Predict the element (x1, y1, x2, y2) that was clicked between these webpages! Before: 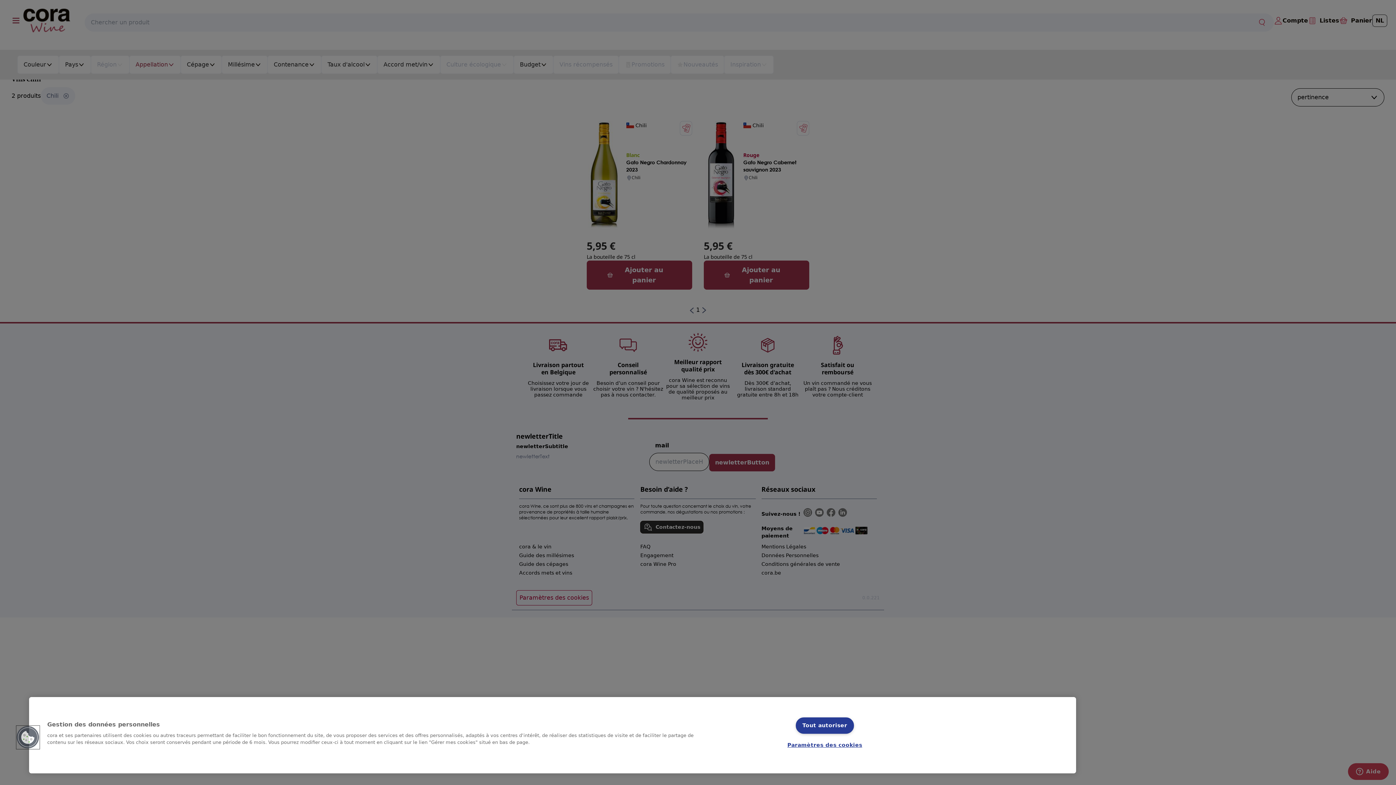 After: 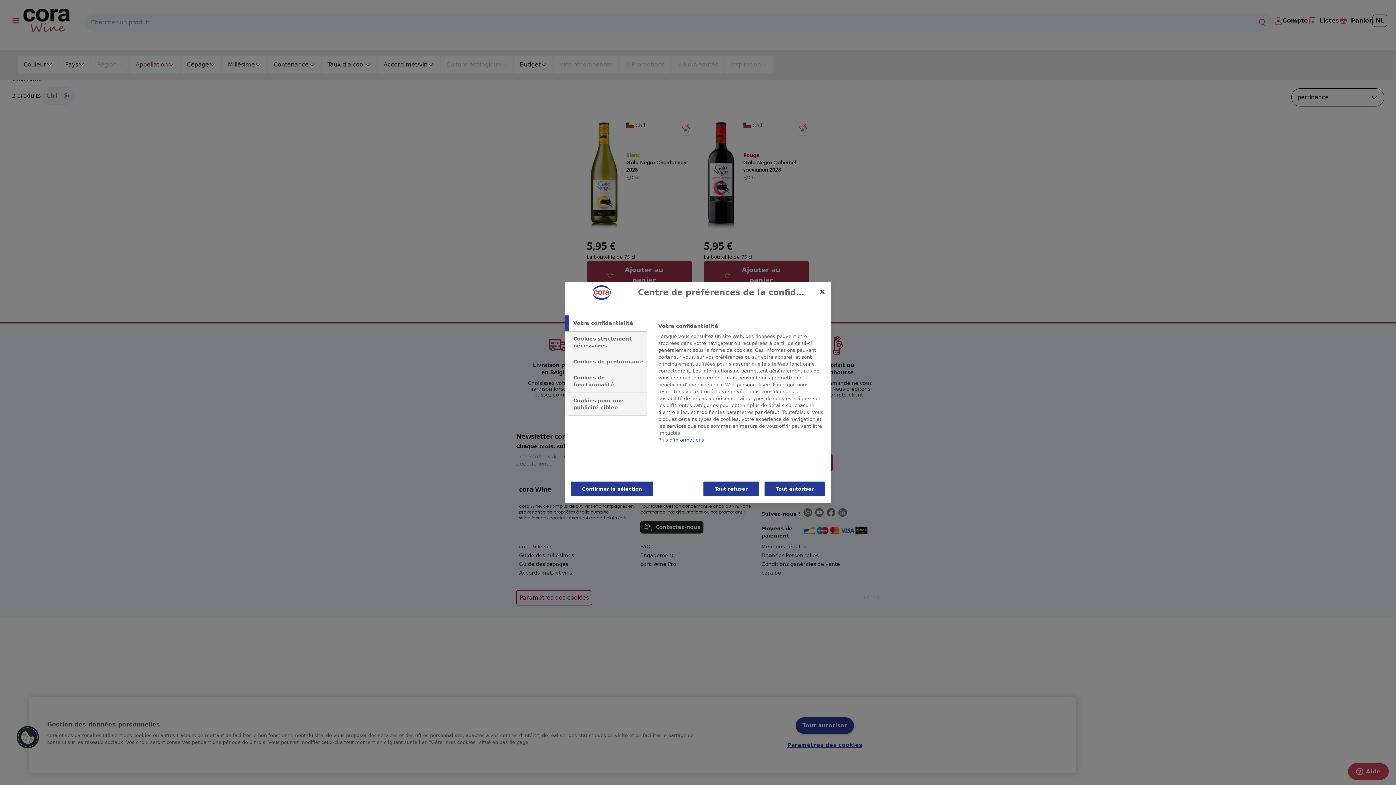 Action: bbox: (787, 737, 862, 753) label: Paramètres des cookies